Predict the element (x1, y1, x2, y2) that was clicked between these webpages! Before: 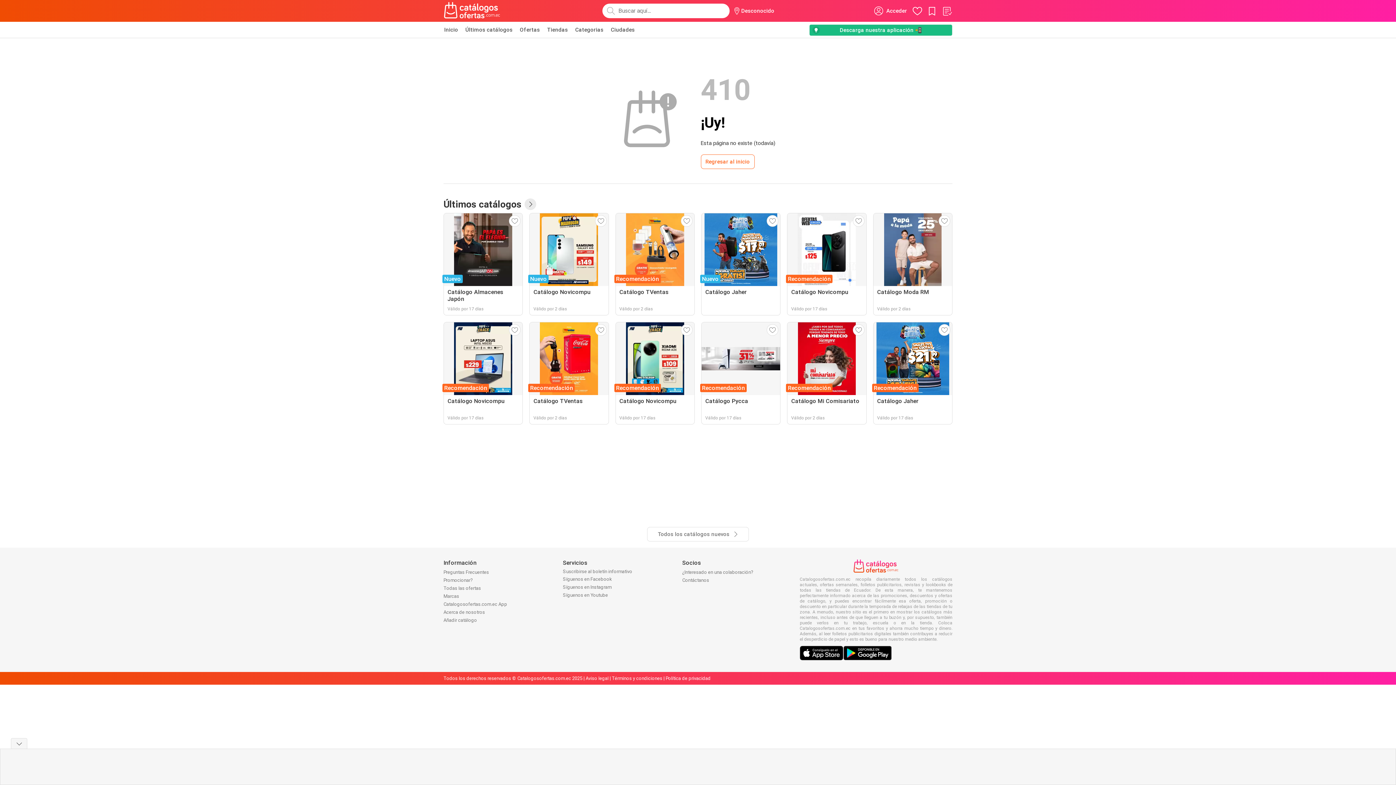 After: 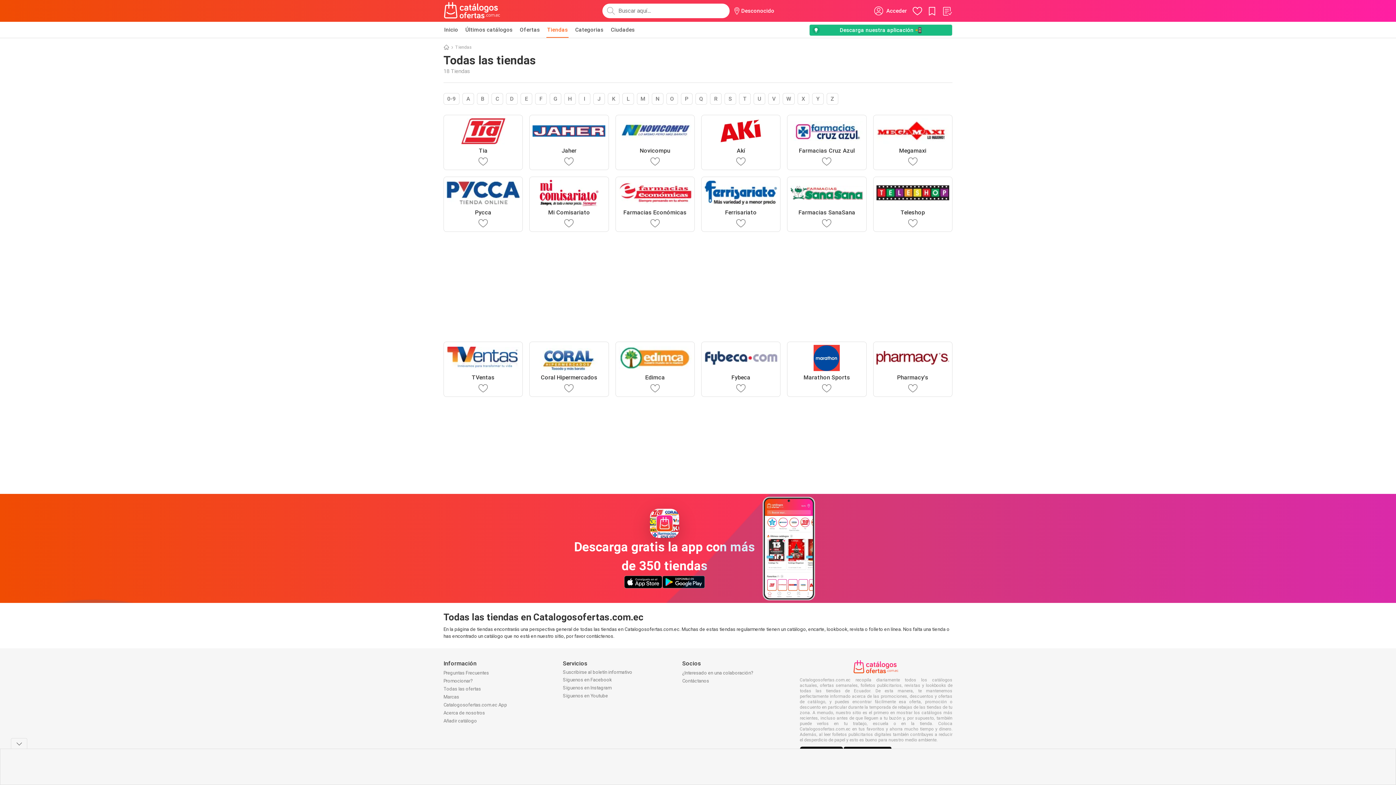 Action: label: Tiendas bbox: (546, 21, 568, 37)